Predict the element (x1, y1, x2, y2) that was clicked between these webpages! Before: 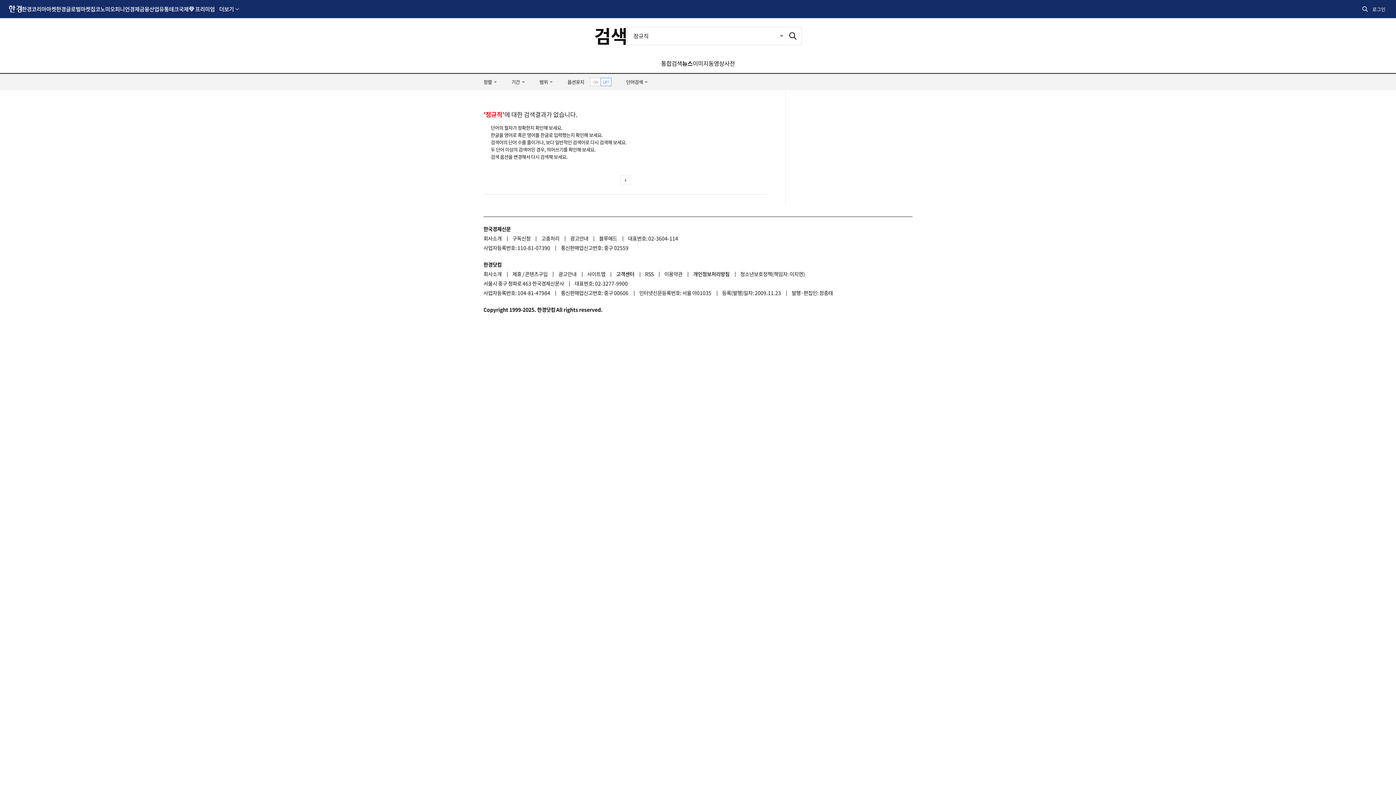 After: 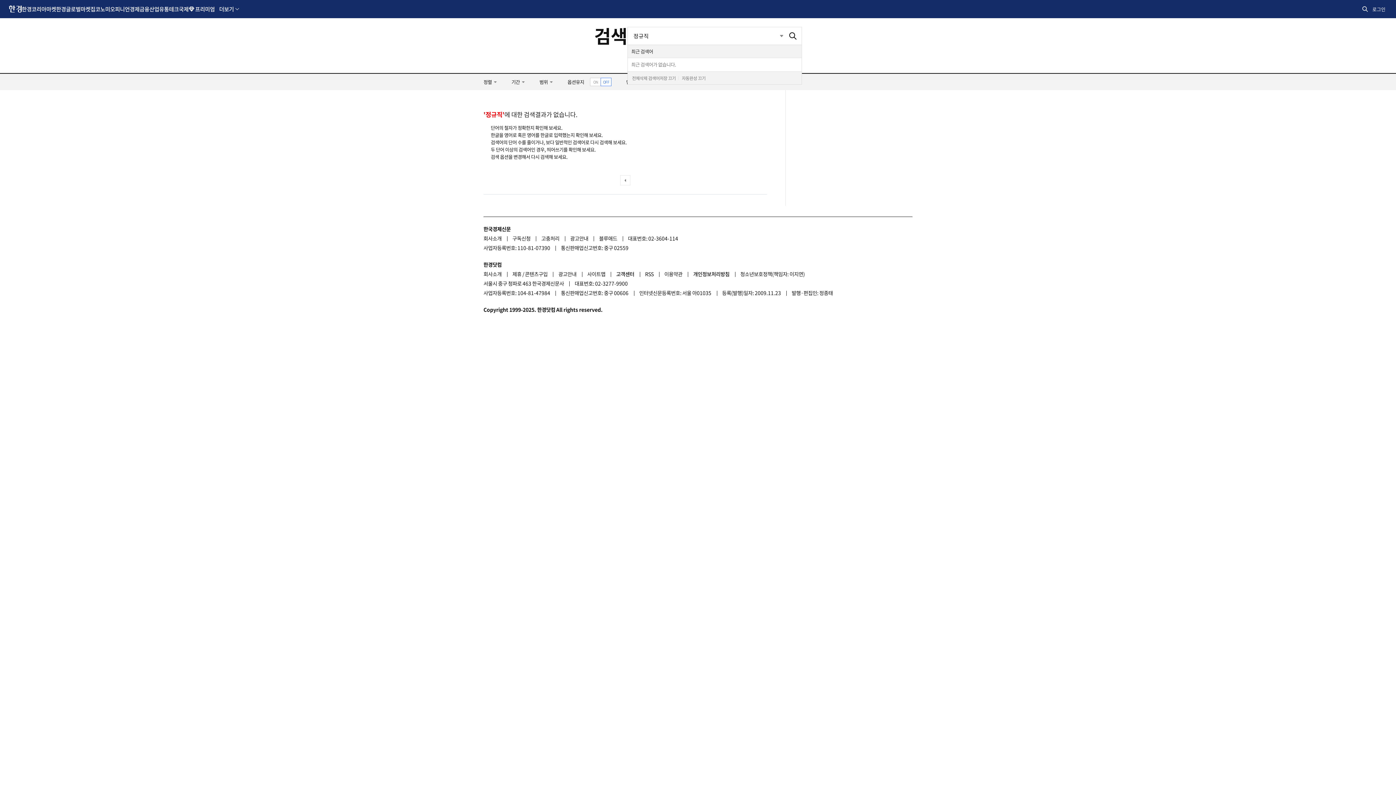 Action: label: 최근검색 펼치기 bbox: (779, 34, 783, 37)